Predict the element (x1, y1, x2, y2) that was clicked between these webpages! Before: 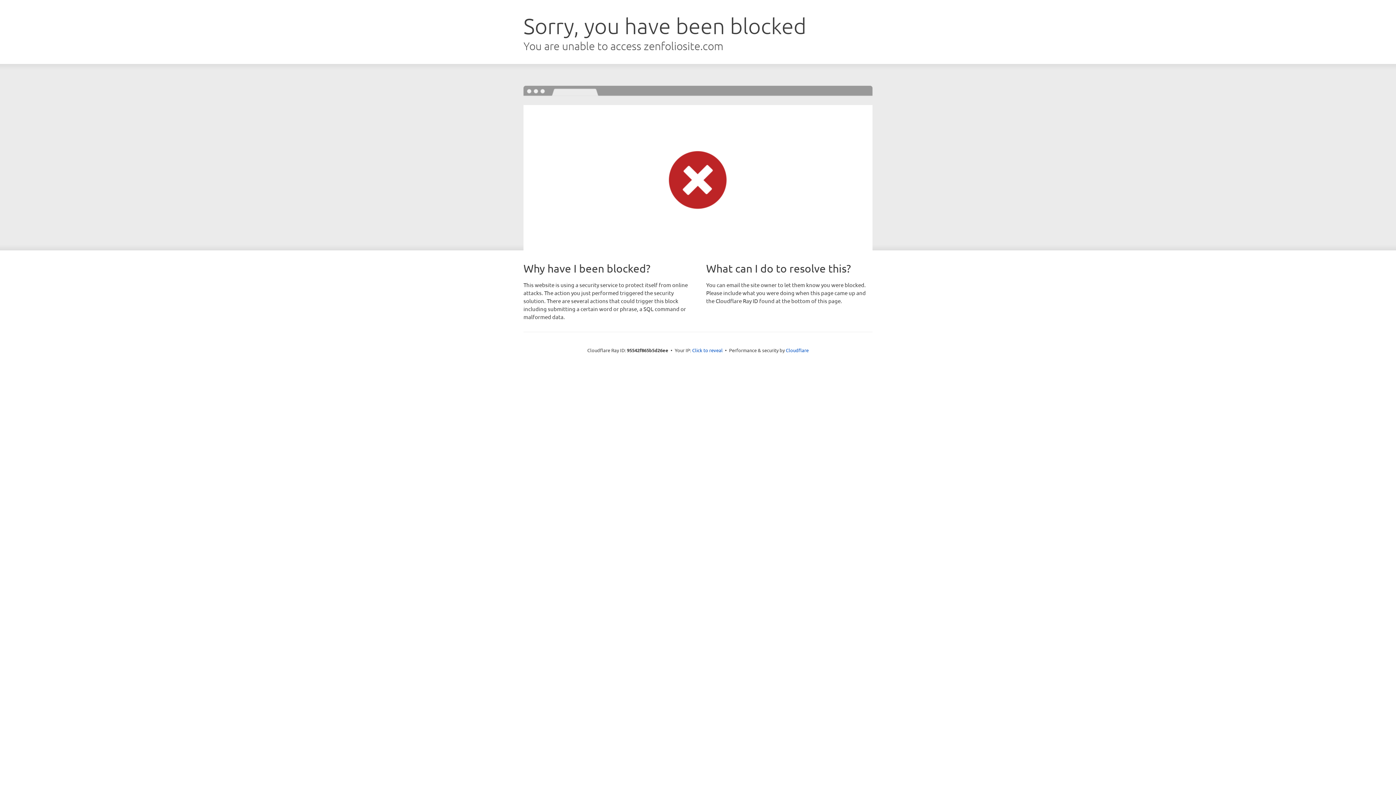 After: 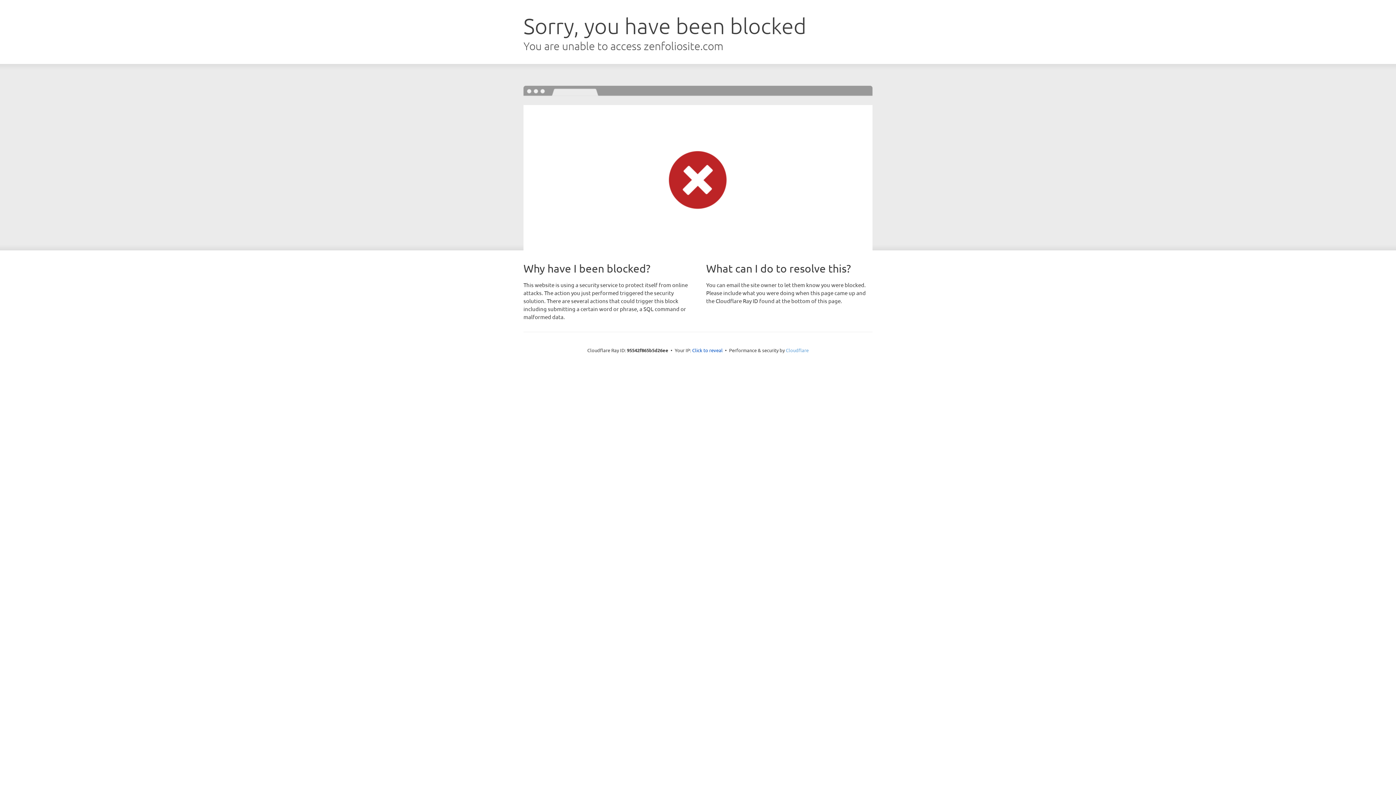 Action: label: Cloudflare bbox: (786, 347, 808, 353)